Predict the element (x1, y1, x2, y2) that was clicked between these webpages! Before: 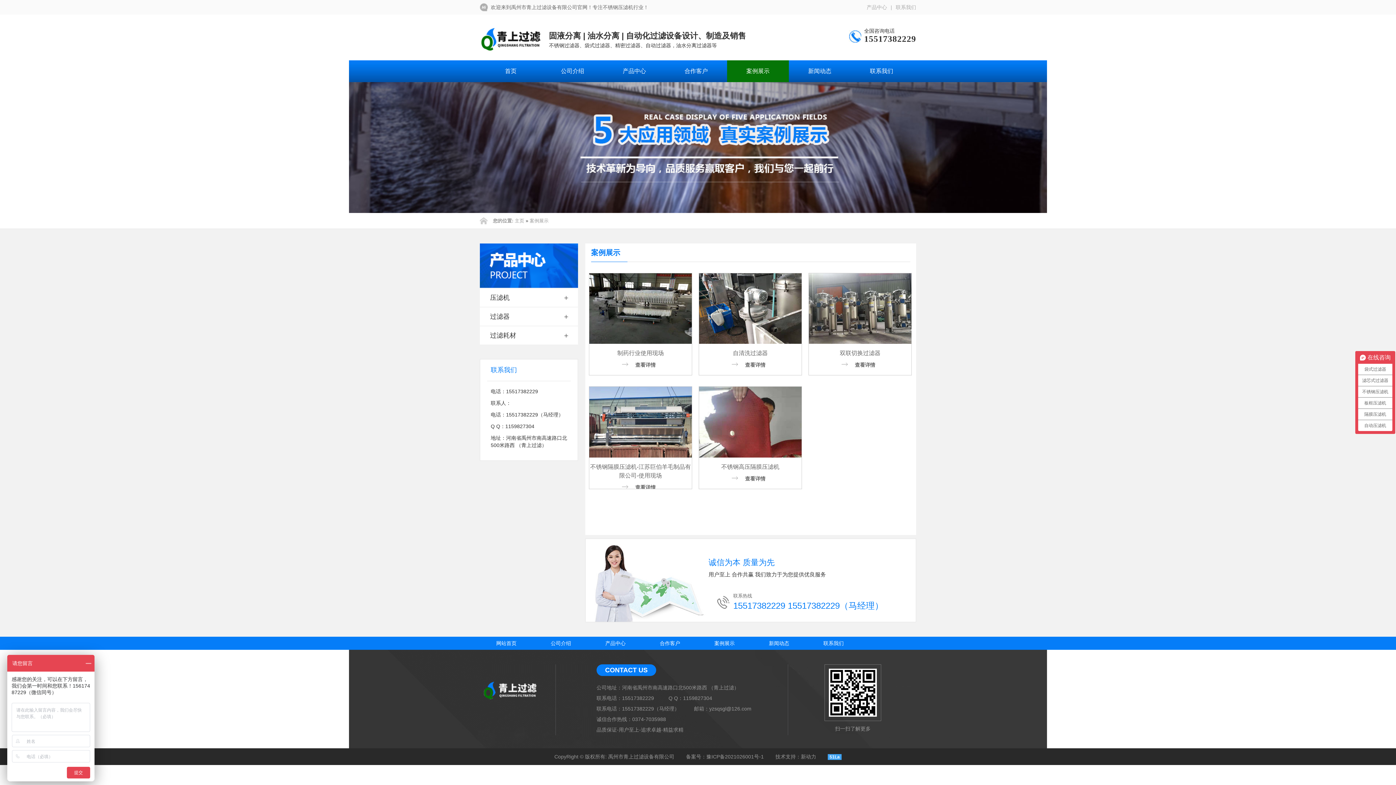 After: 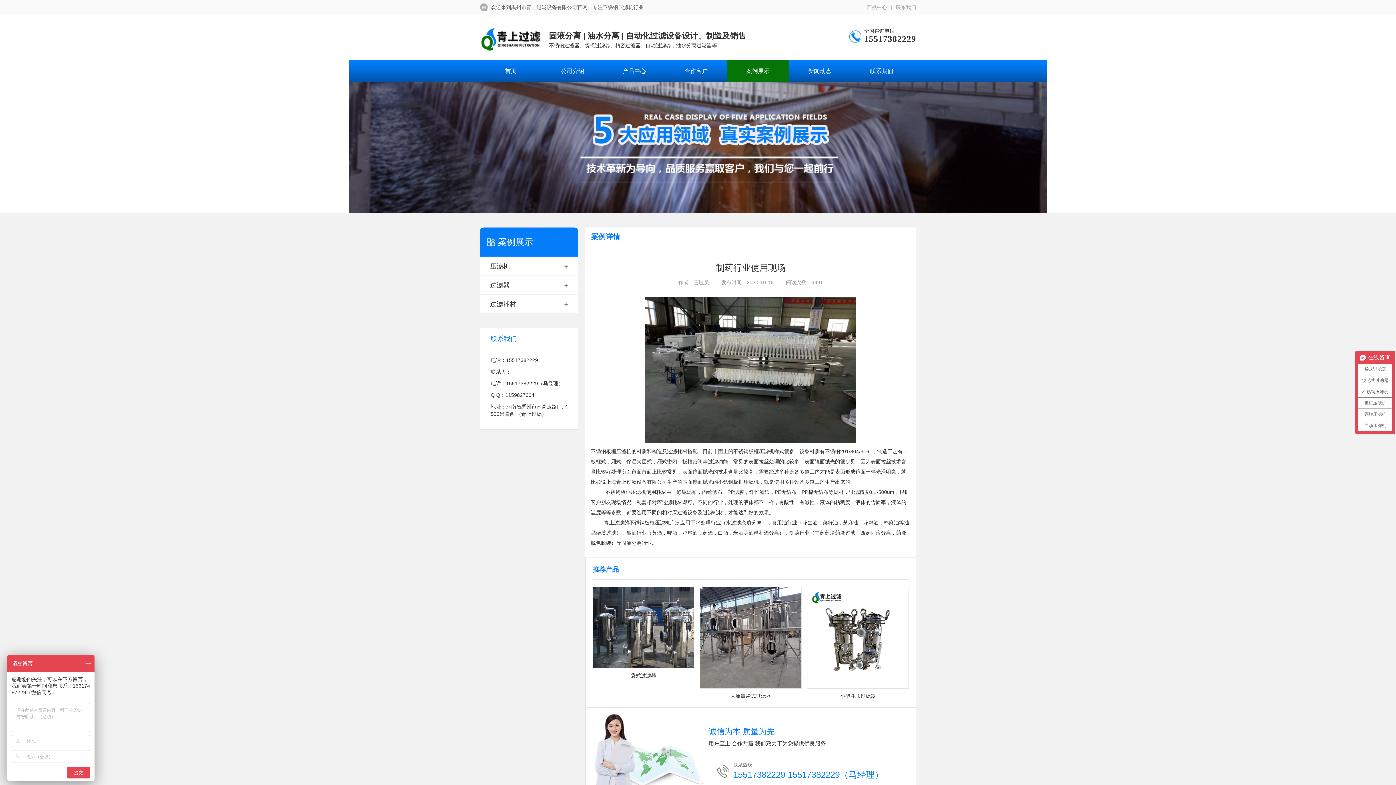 Action: label: 制药行业使用现场 bbox: (589, 349, 692, 357)